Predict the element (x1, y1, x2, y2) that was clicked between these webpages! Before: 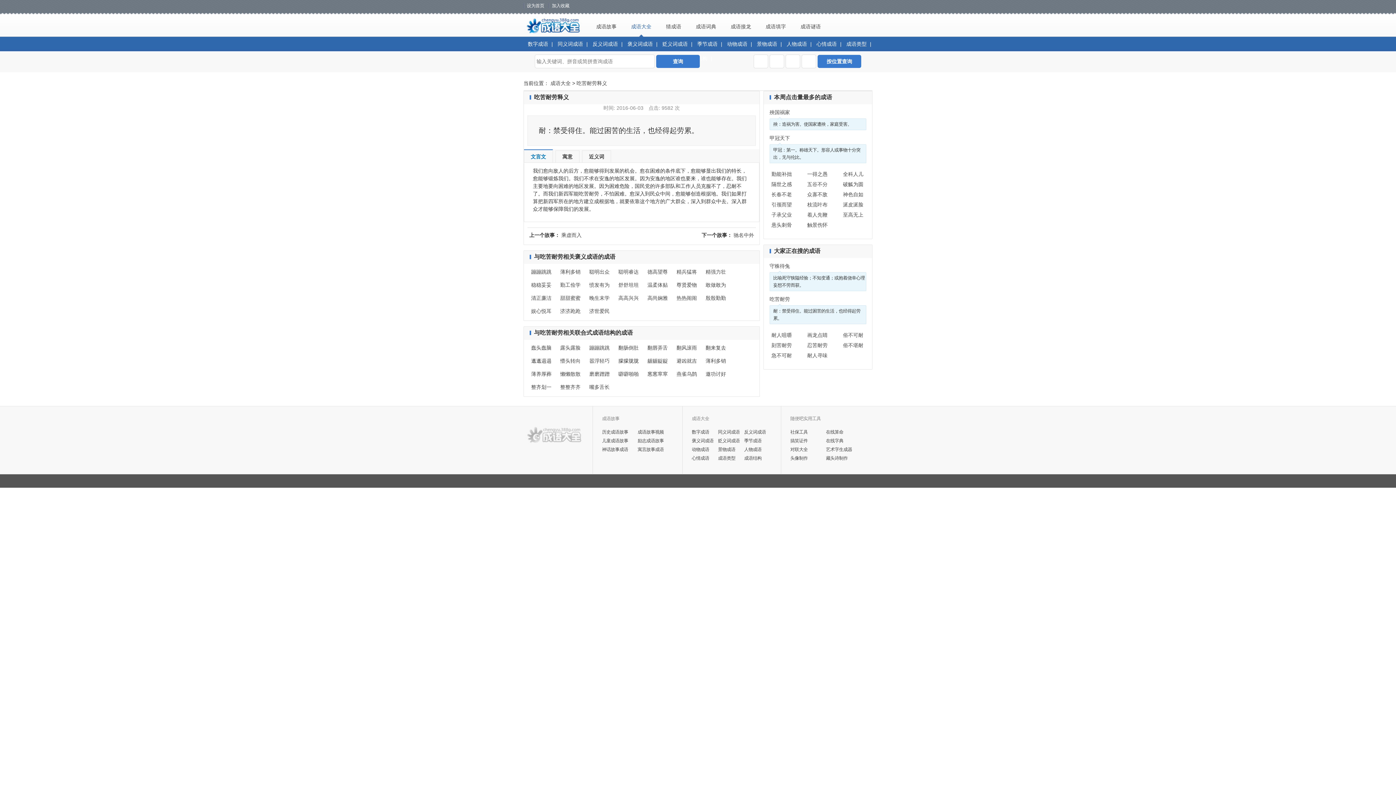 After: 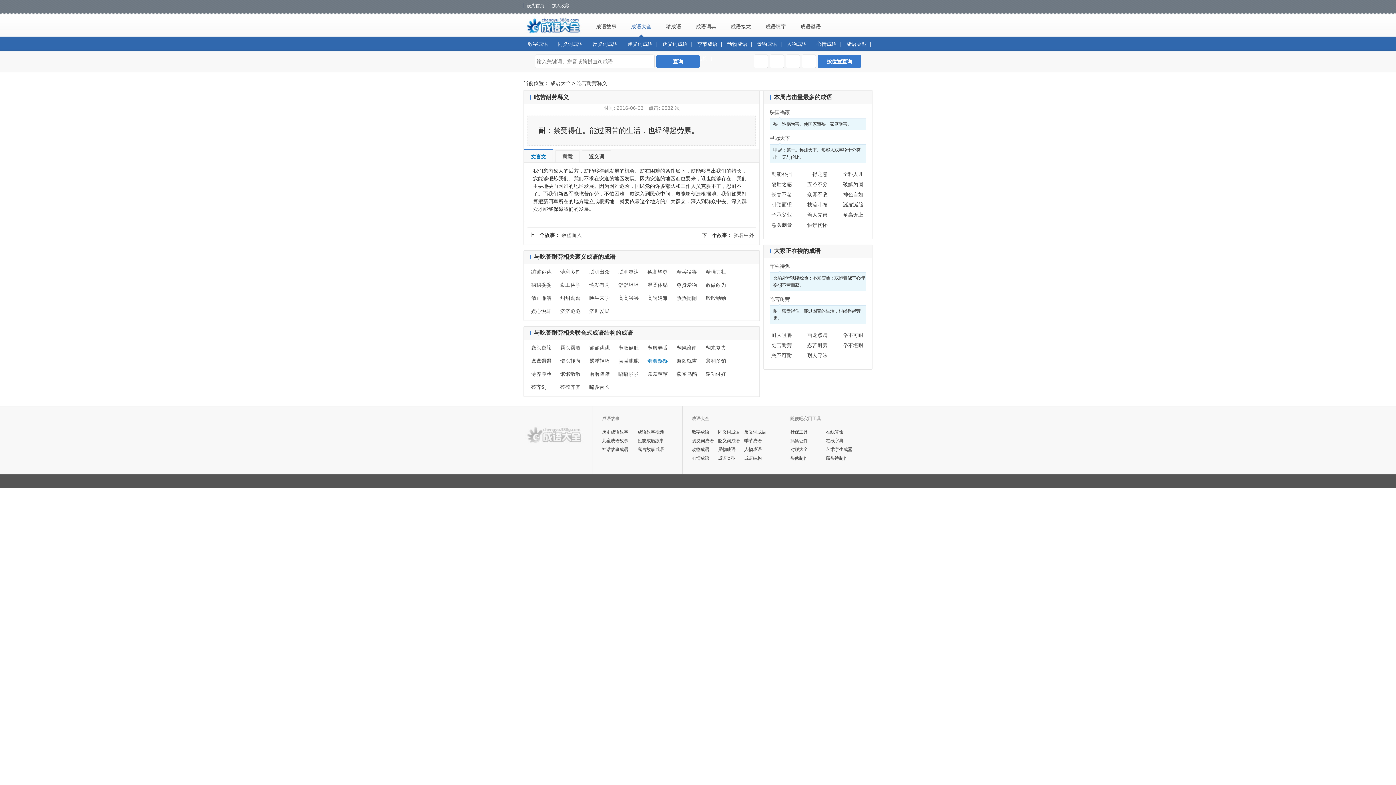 Action: label: 龌龌龊龊 bbox: (647, 358, 668, 364)